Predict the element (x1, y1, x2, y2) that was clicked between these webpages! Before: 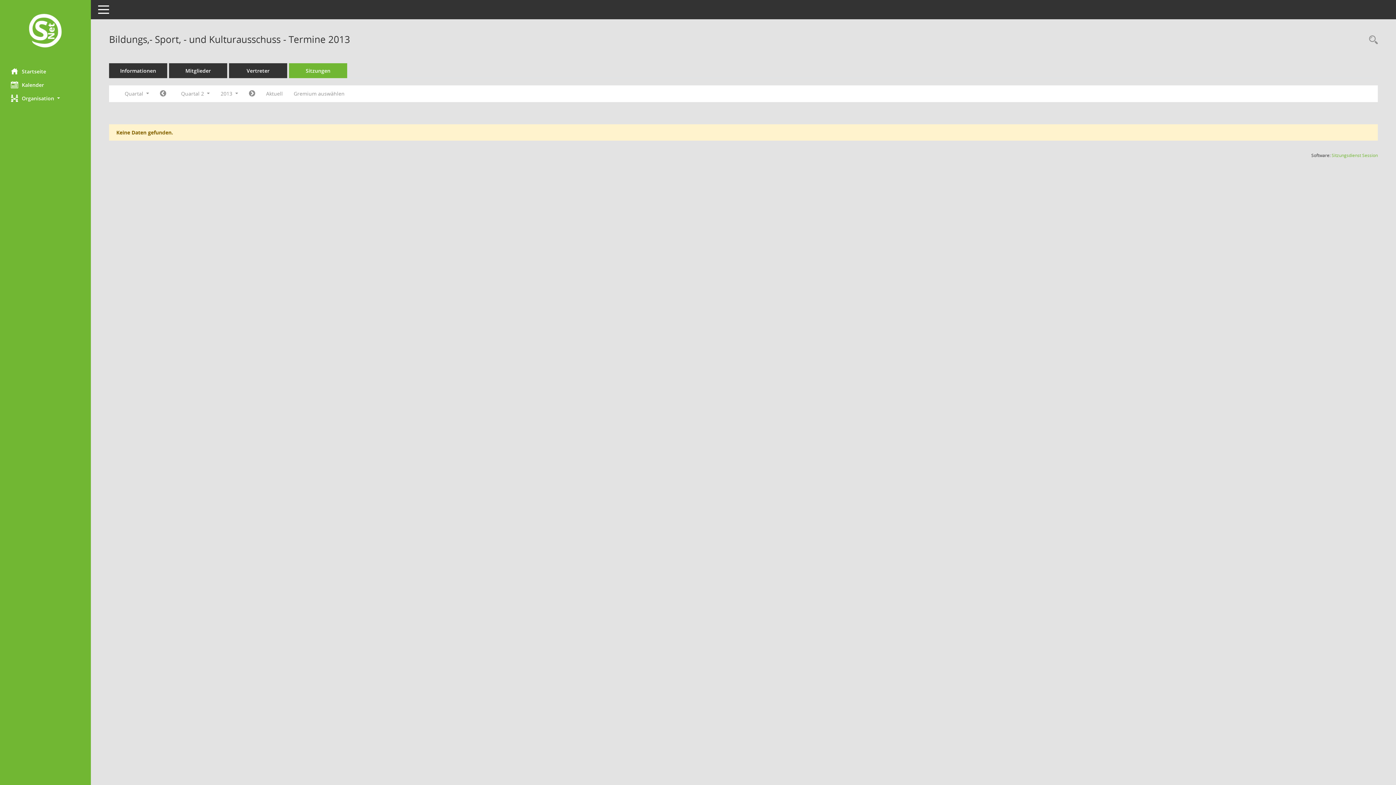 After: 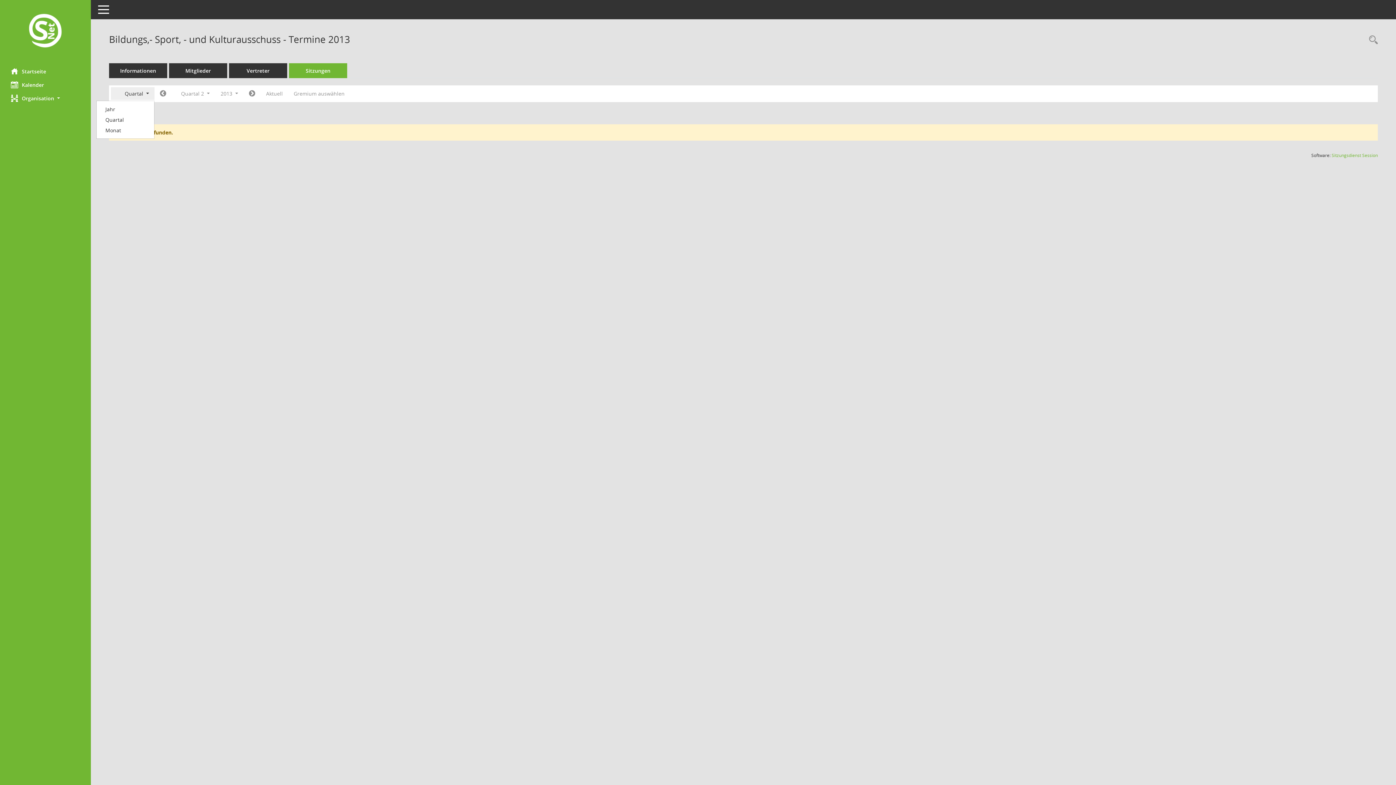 Action: bbox: (110, 87, 154, 100) label: Quartal 